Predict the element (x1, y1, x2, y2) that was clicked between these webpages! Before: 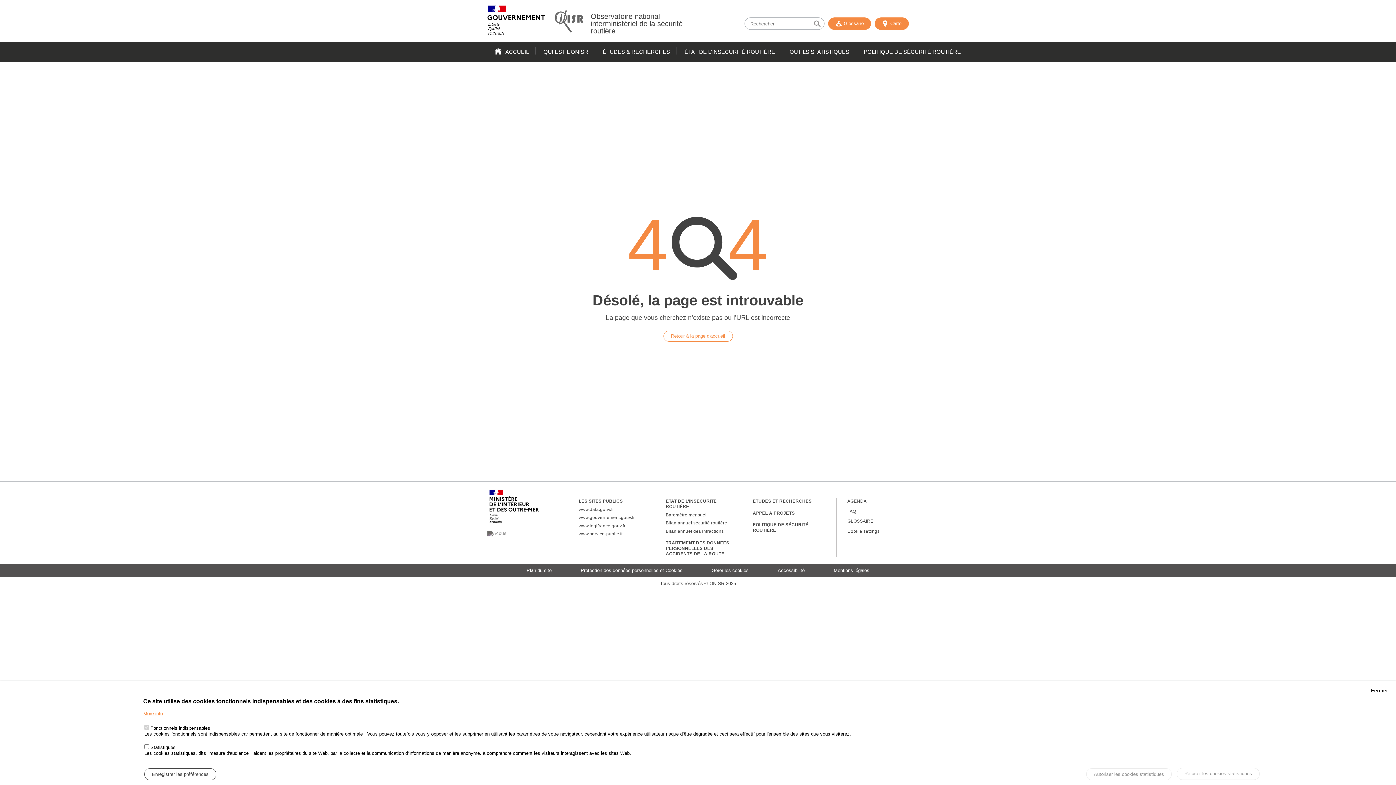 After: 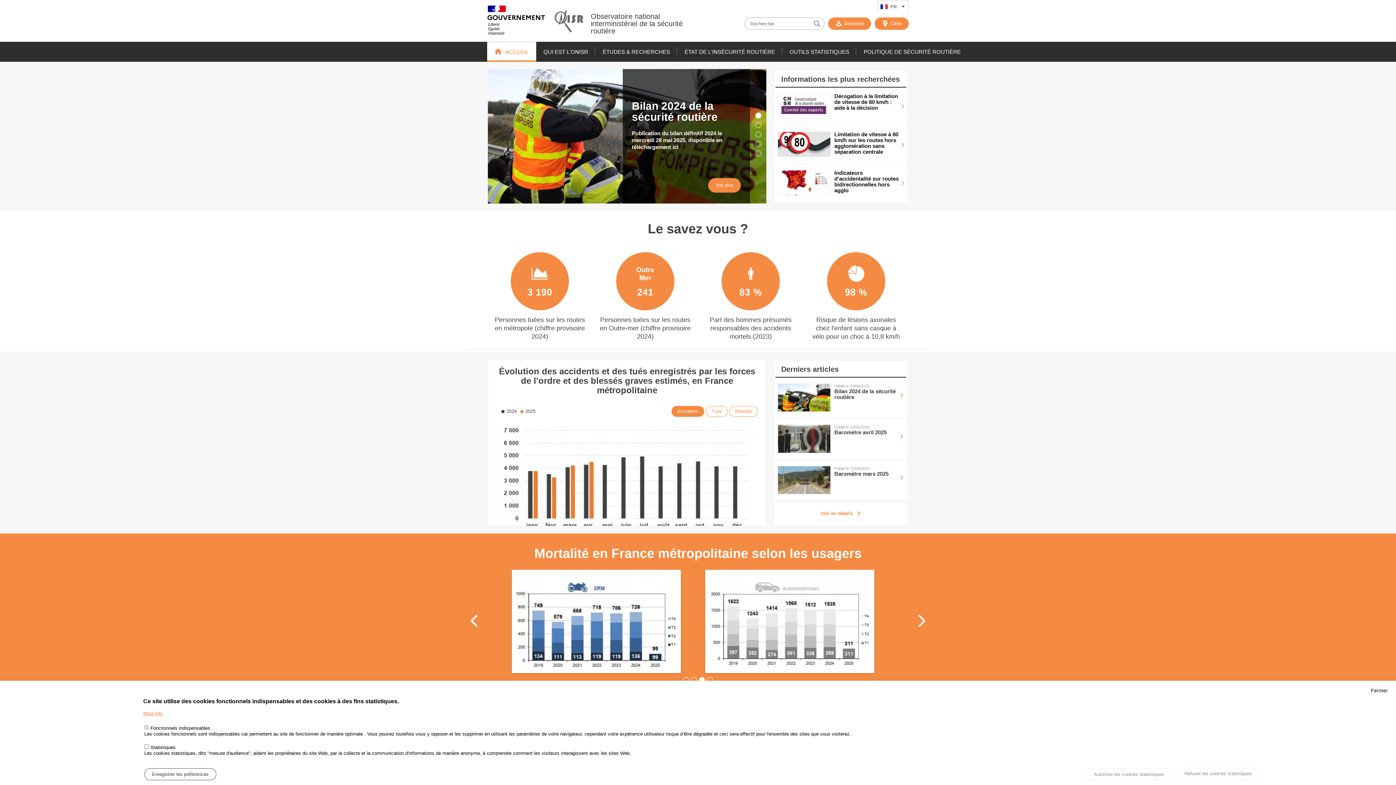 Action: bbox: (487, 41, 536, 61) label: ACCUEIL